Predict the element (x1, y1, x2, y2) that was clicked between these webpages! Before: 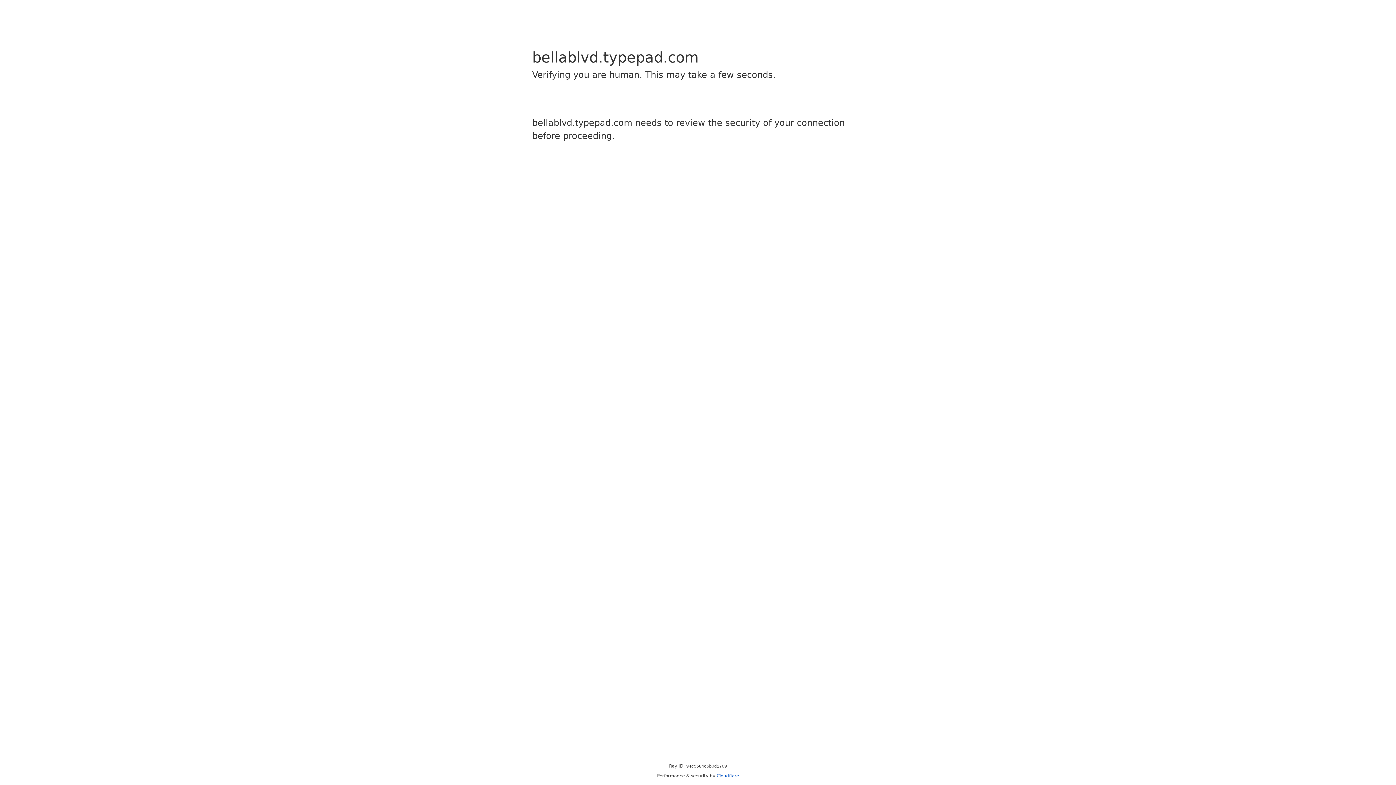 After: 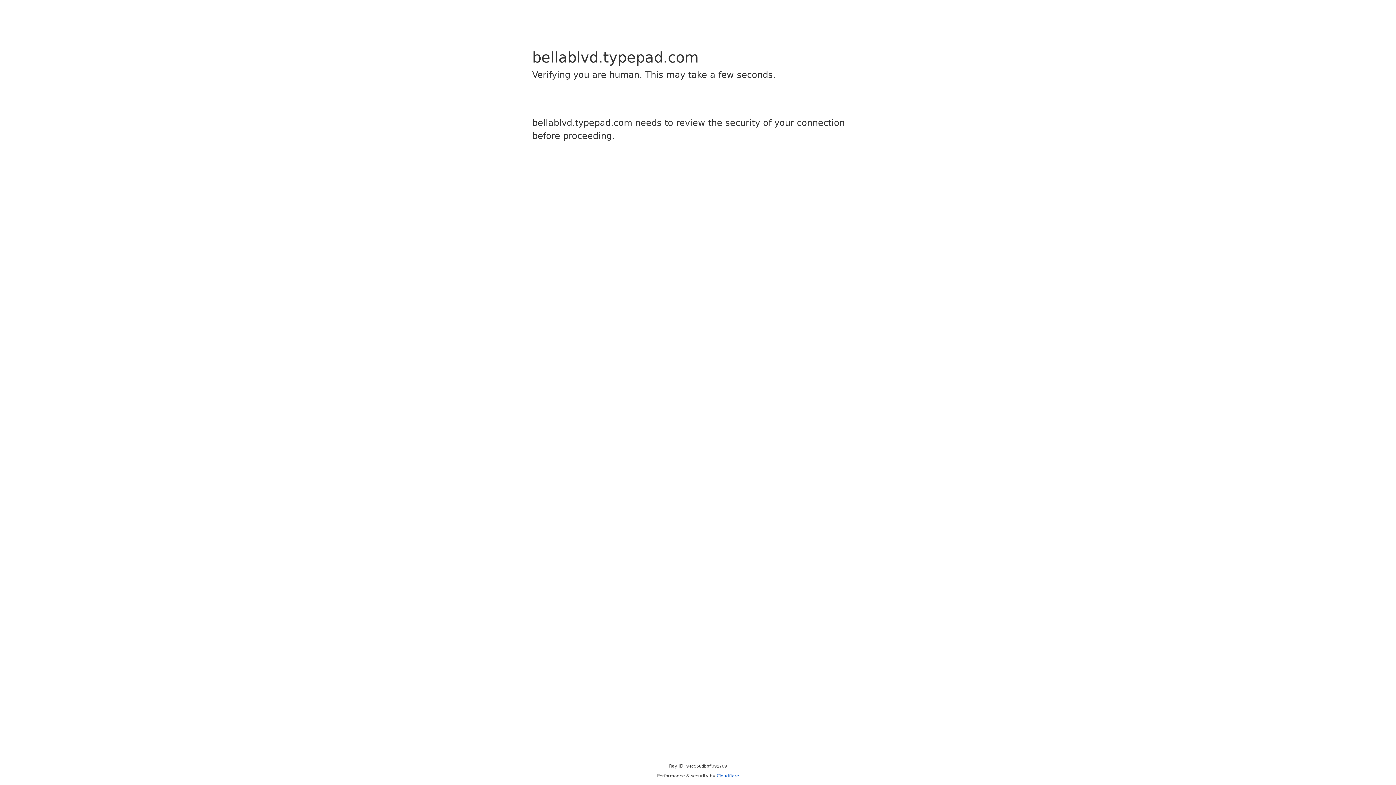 Action: label: Cloudflare bbox: (716, 773, 739, 778)